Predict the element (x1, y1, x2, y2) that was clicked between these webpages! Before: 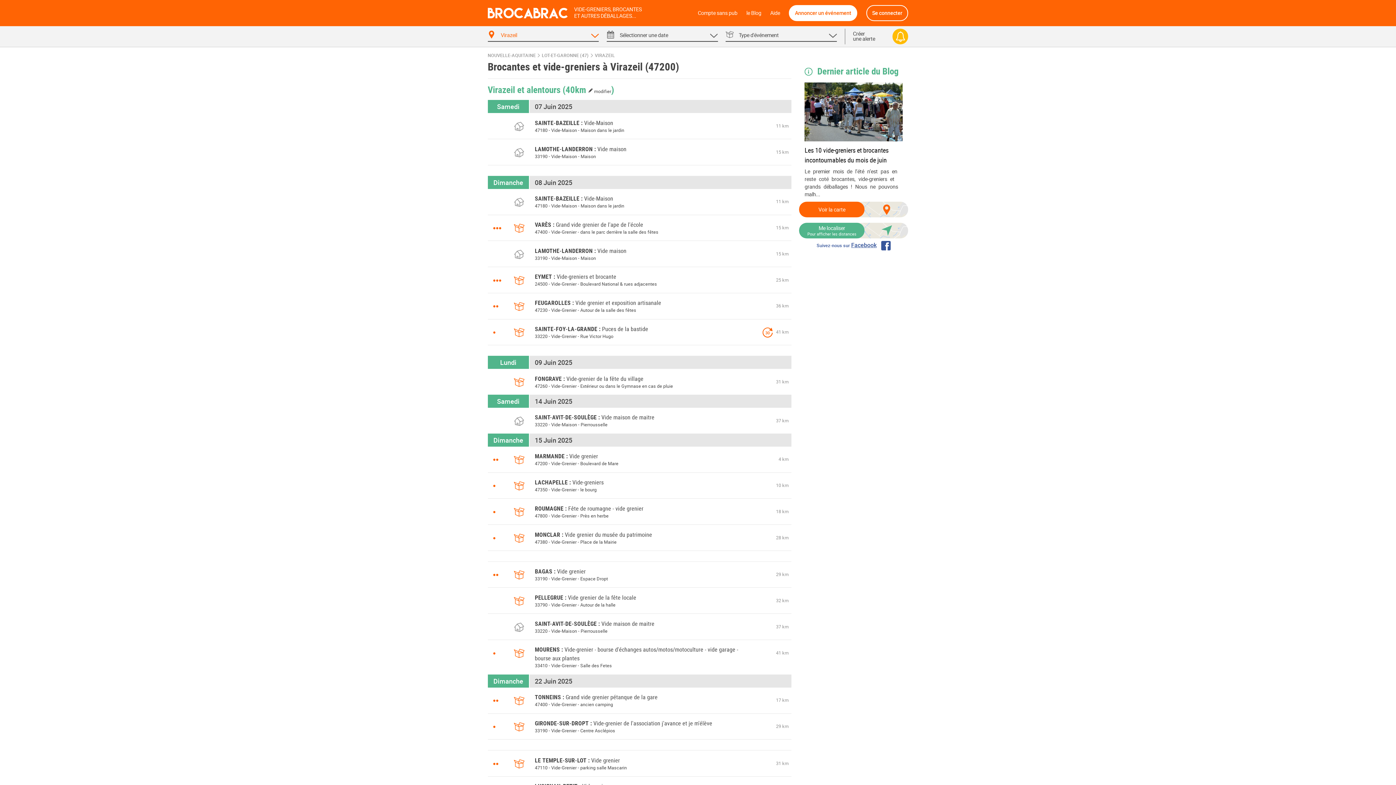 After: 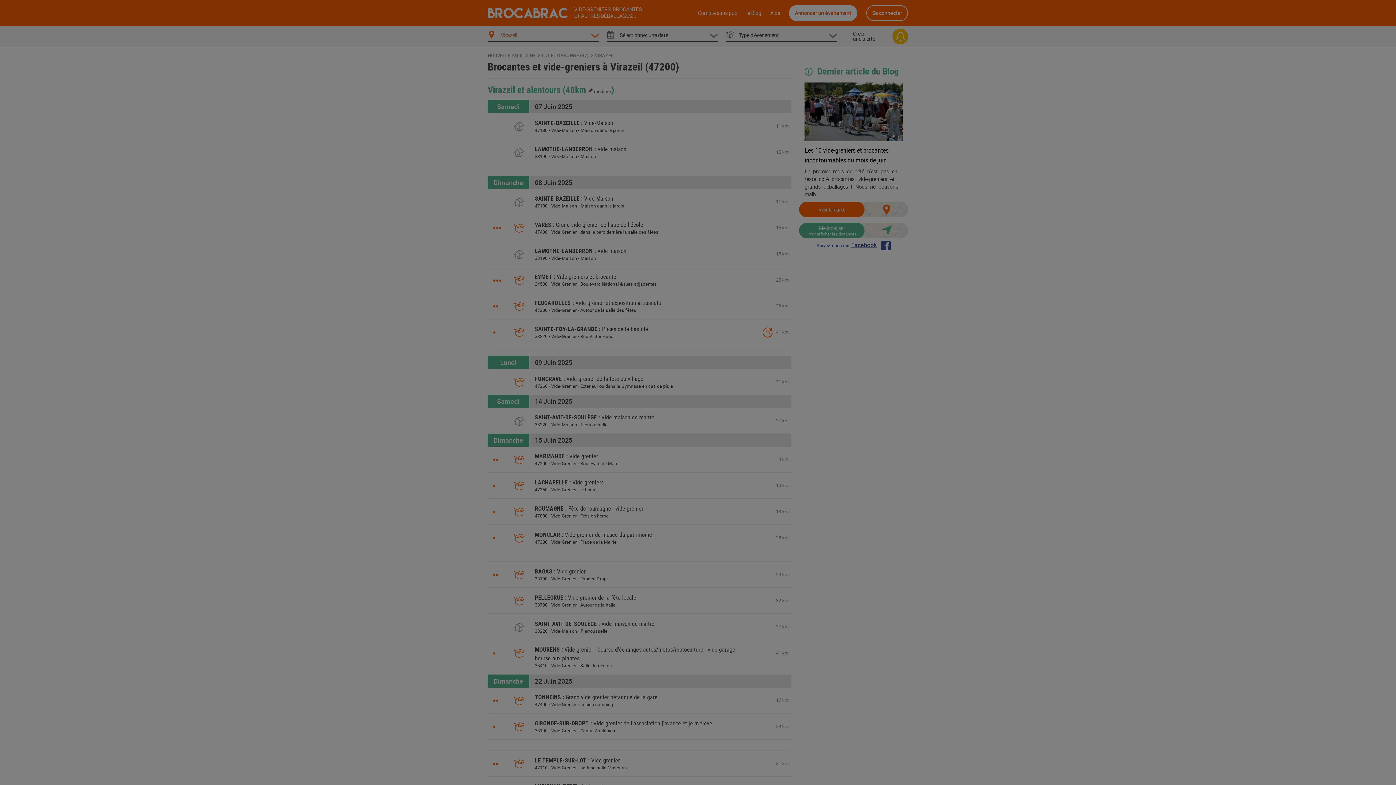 Action: bbox: (799, 222, 908, 238) label: Me localiser
Pour afficher les distances